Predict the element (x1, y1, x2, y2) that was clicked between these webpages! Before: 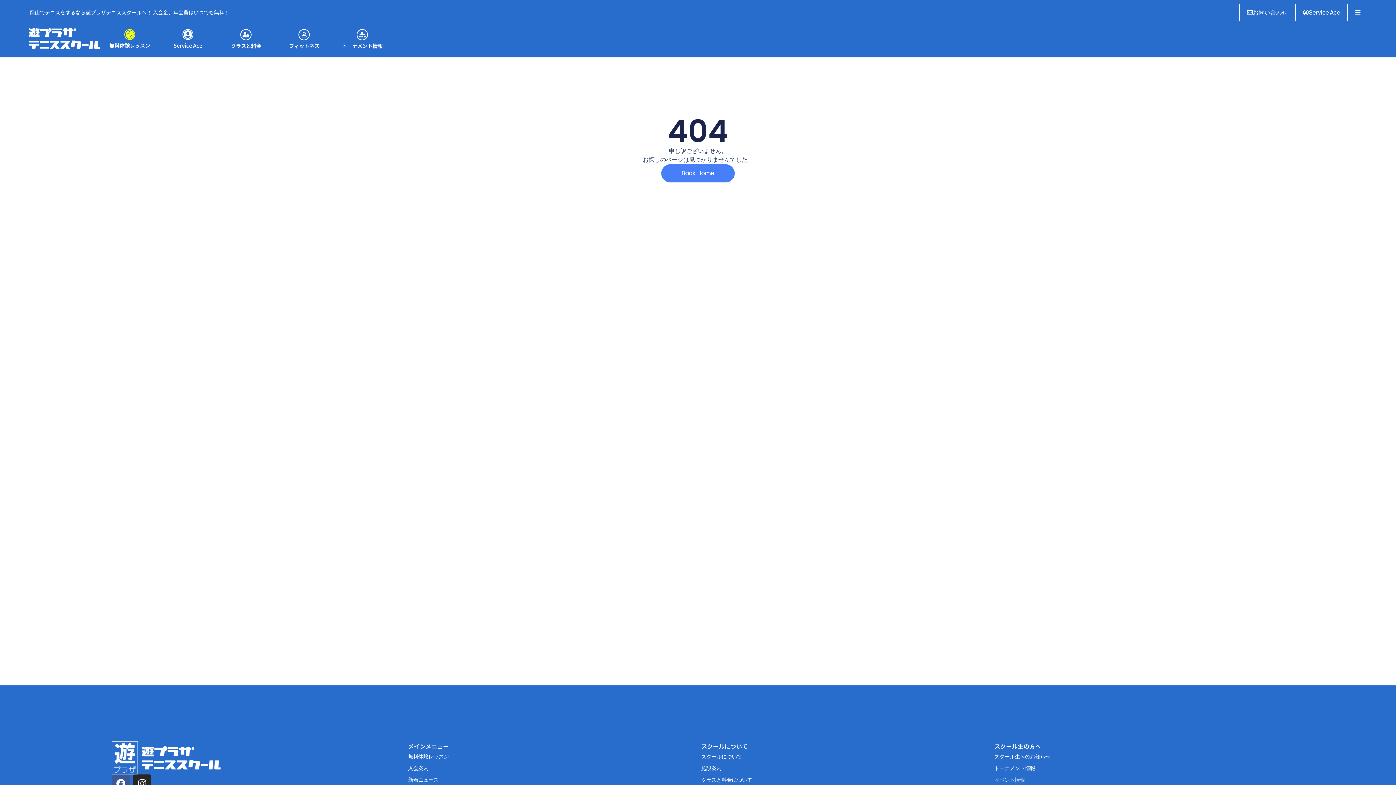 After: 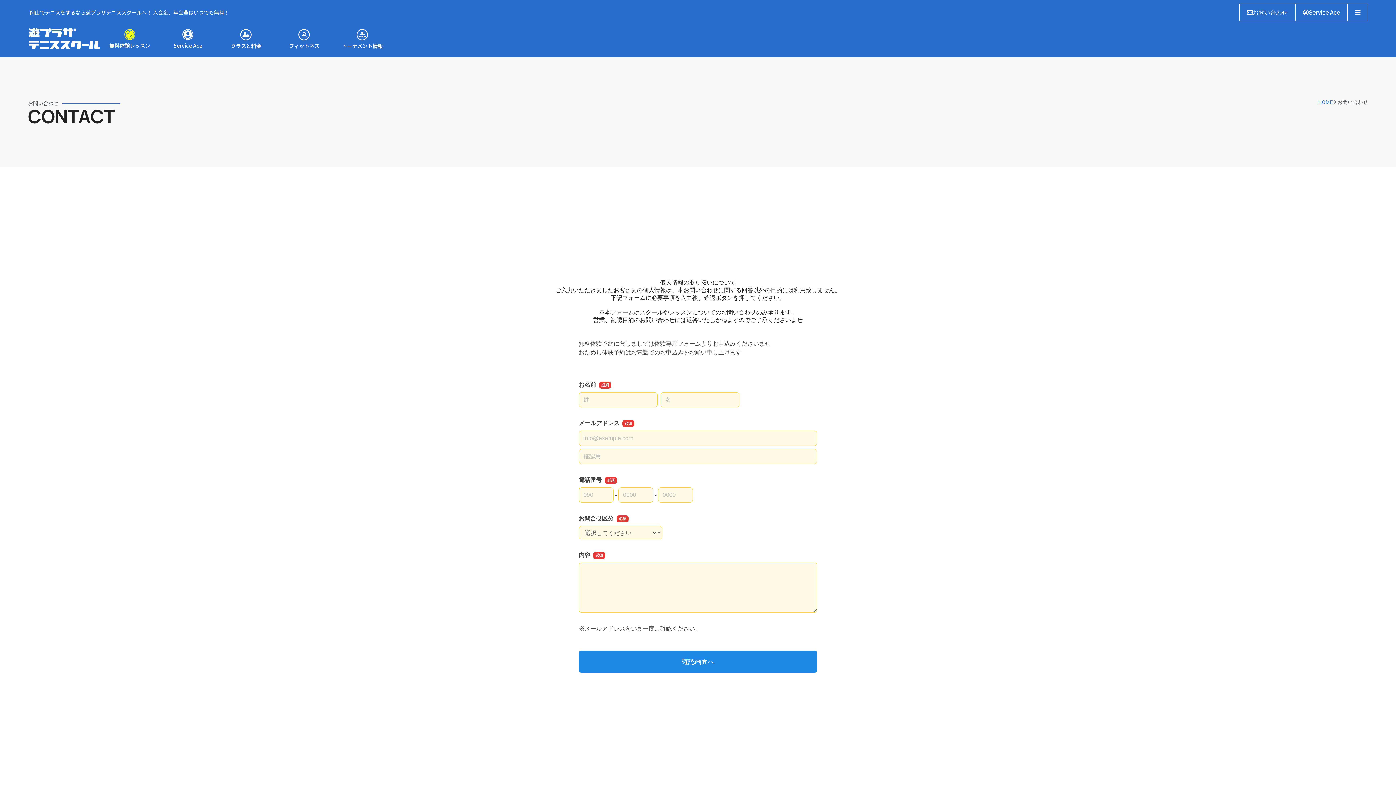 Action: label: お問い合わせ bbox: (1239, 3, 1295, 21)